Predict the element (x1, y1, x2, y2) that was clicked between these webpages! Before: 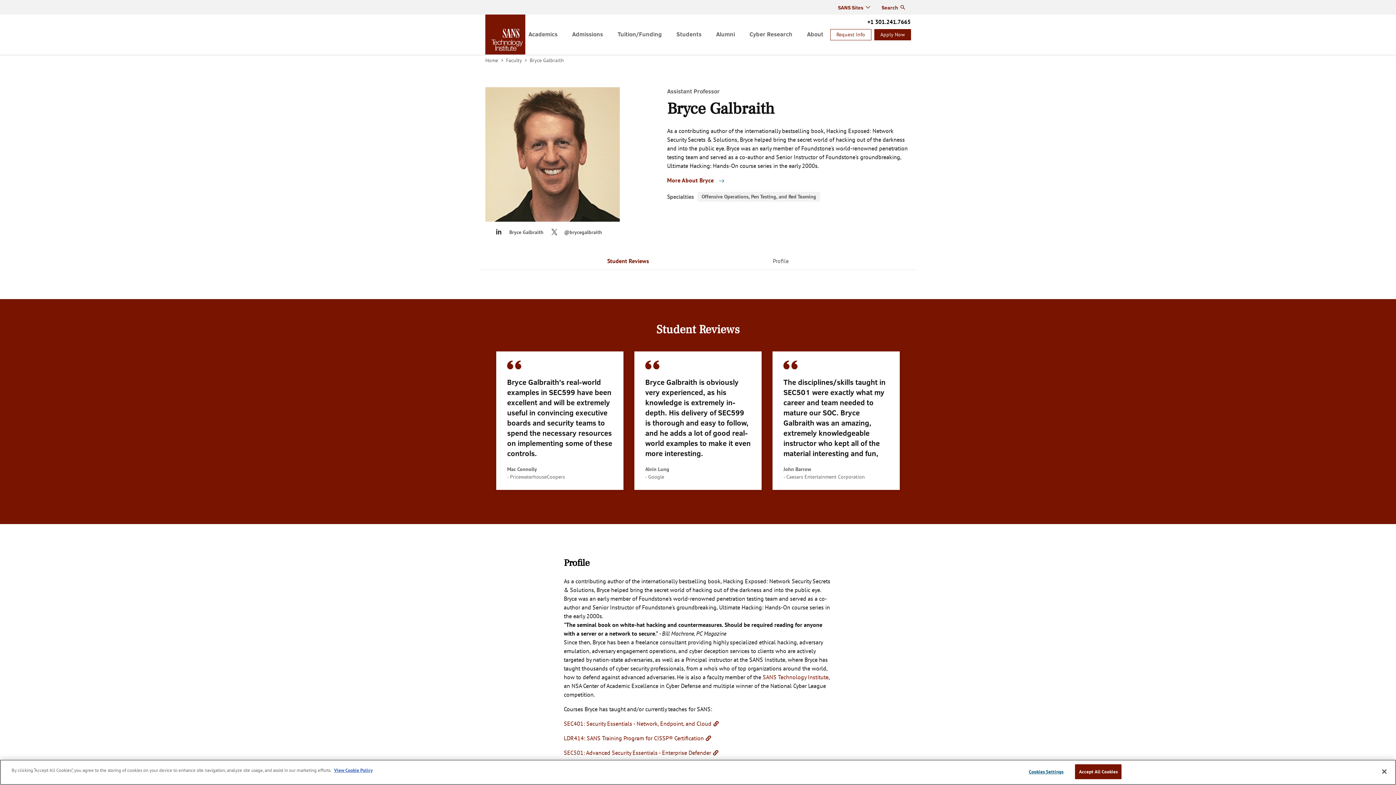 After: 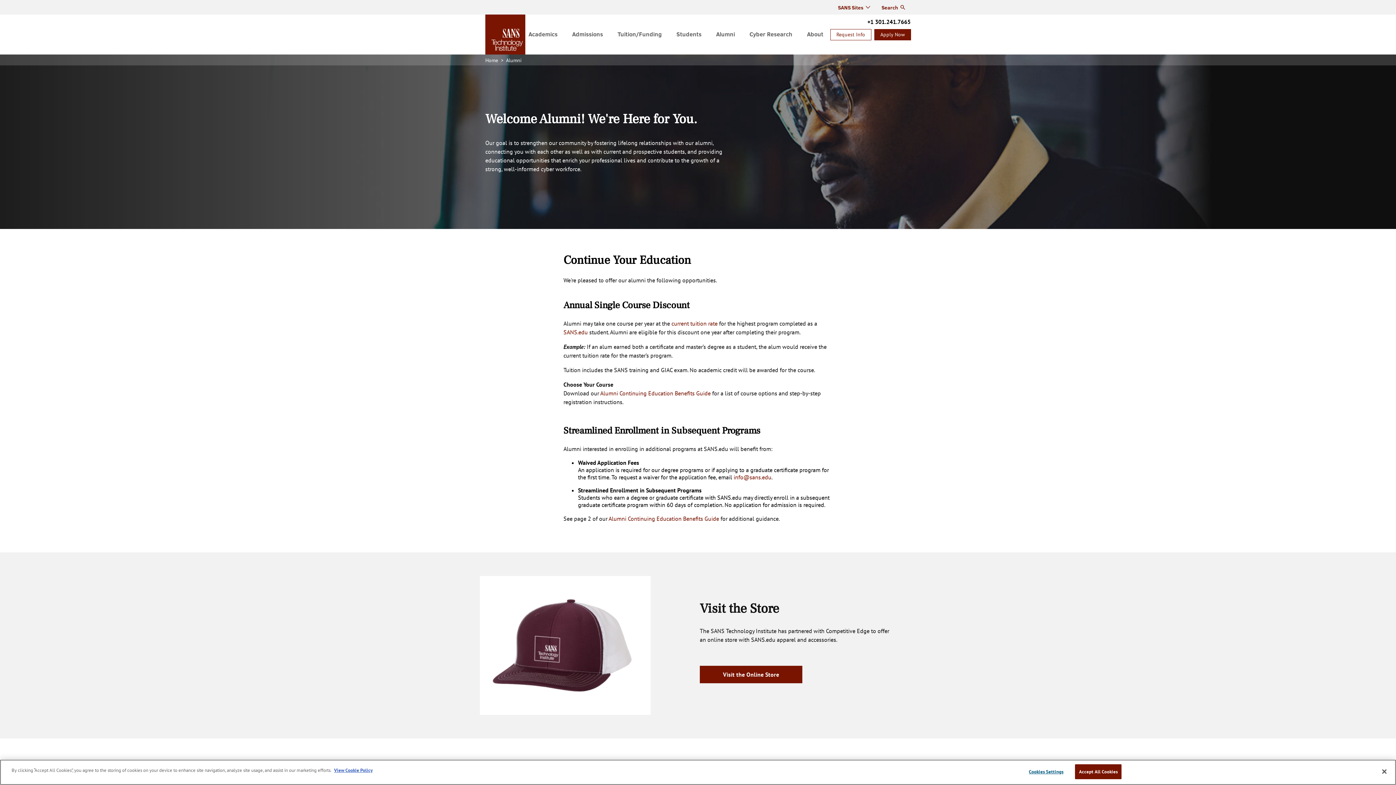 Action: label: Alumni bbox: (716, 14, 735, 53)